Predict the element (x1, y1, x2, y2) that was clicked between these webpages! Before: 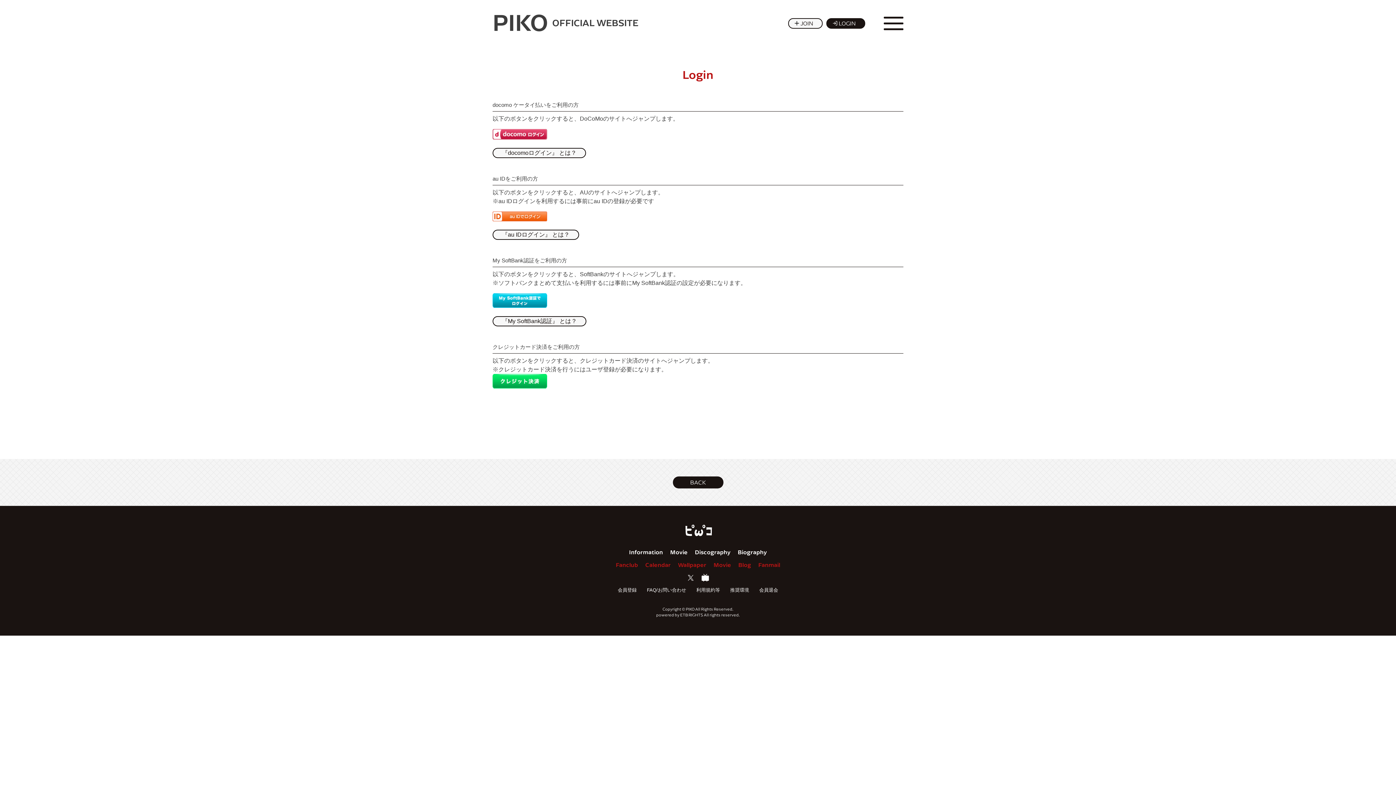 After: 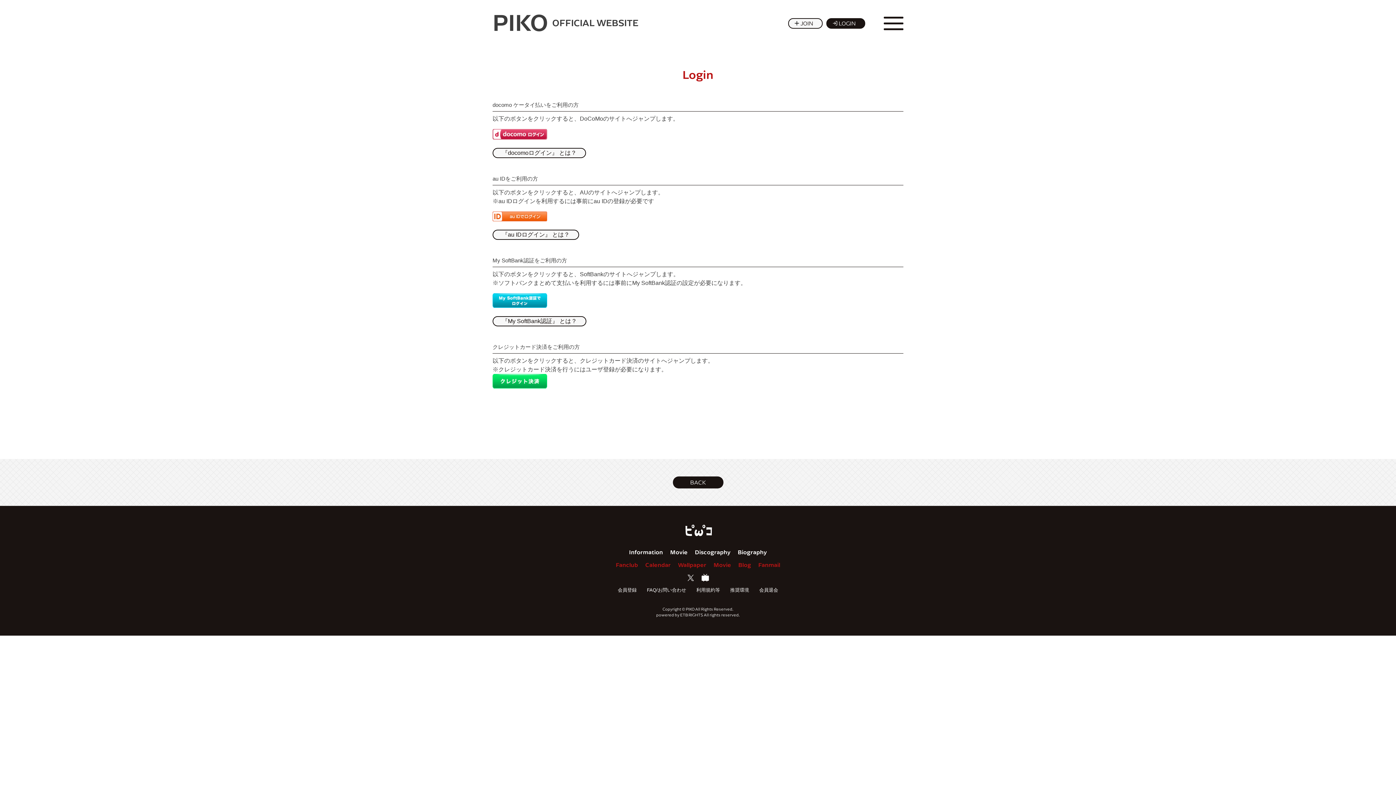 Action: bbox: (687, 573, 694, 582)